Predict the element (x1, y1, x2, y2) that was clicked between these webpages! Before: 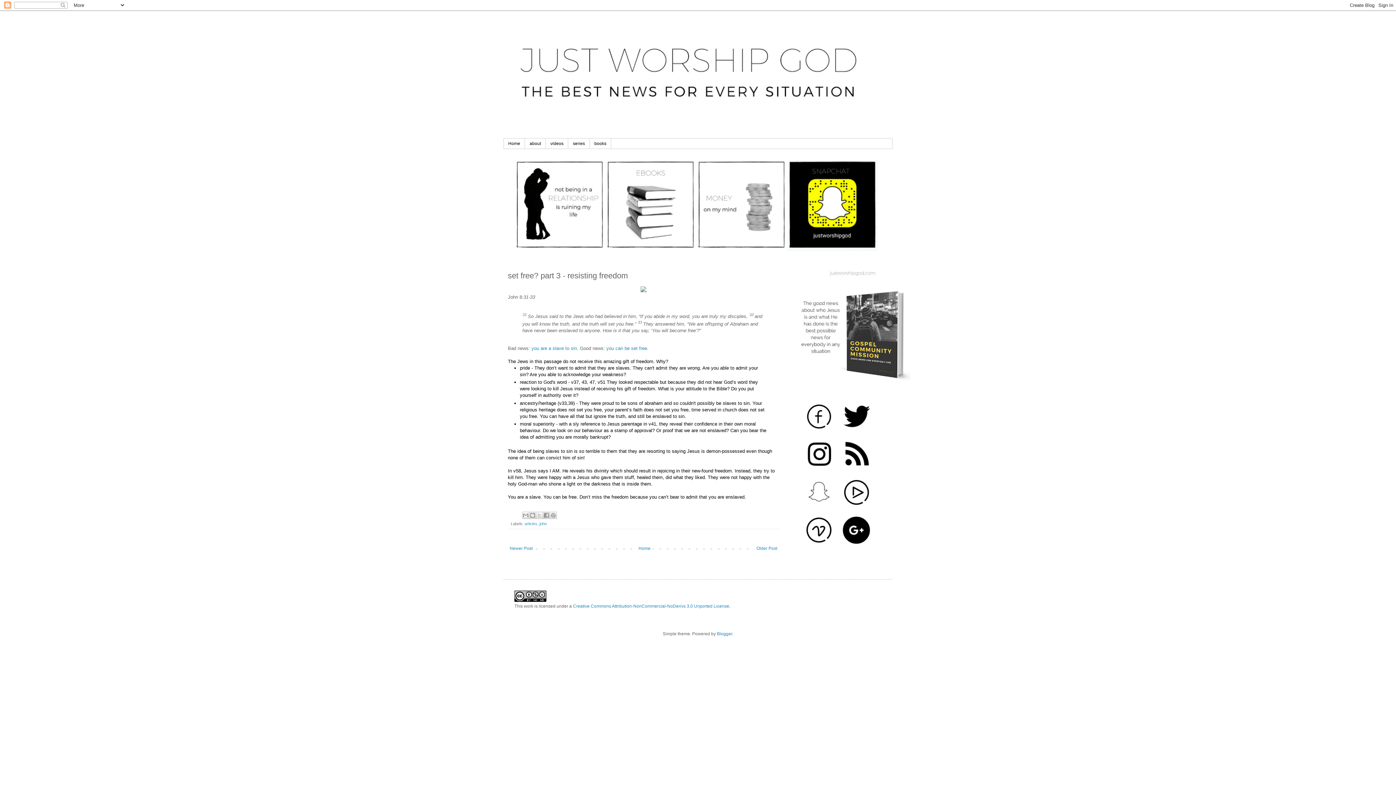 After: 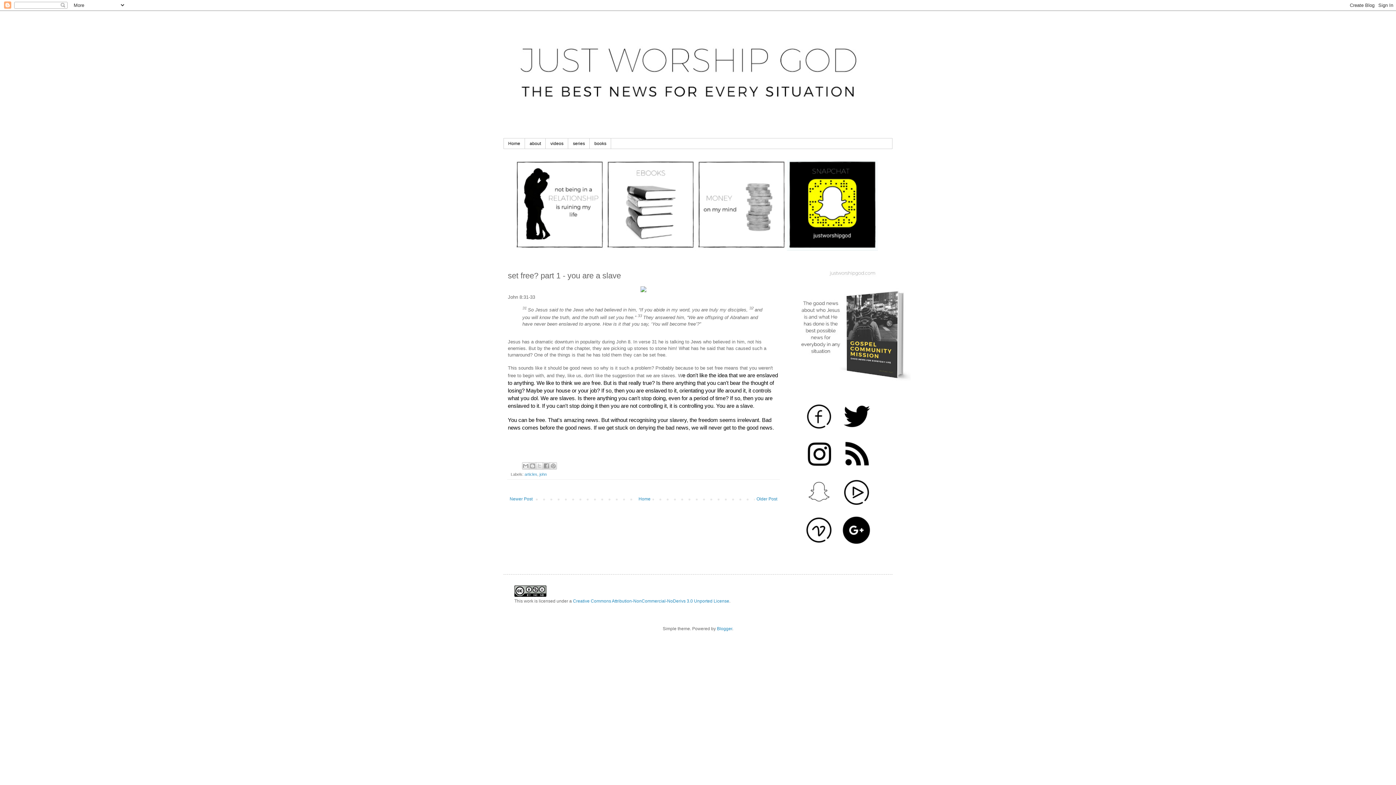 Action: label: you are a slave to sin bbox: (531, 345, 577, 351)